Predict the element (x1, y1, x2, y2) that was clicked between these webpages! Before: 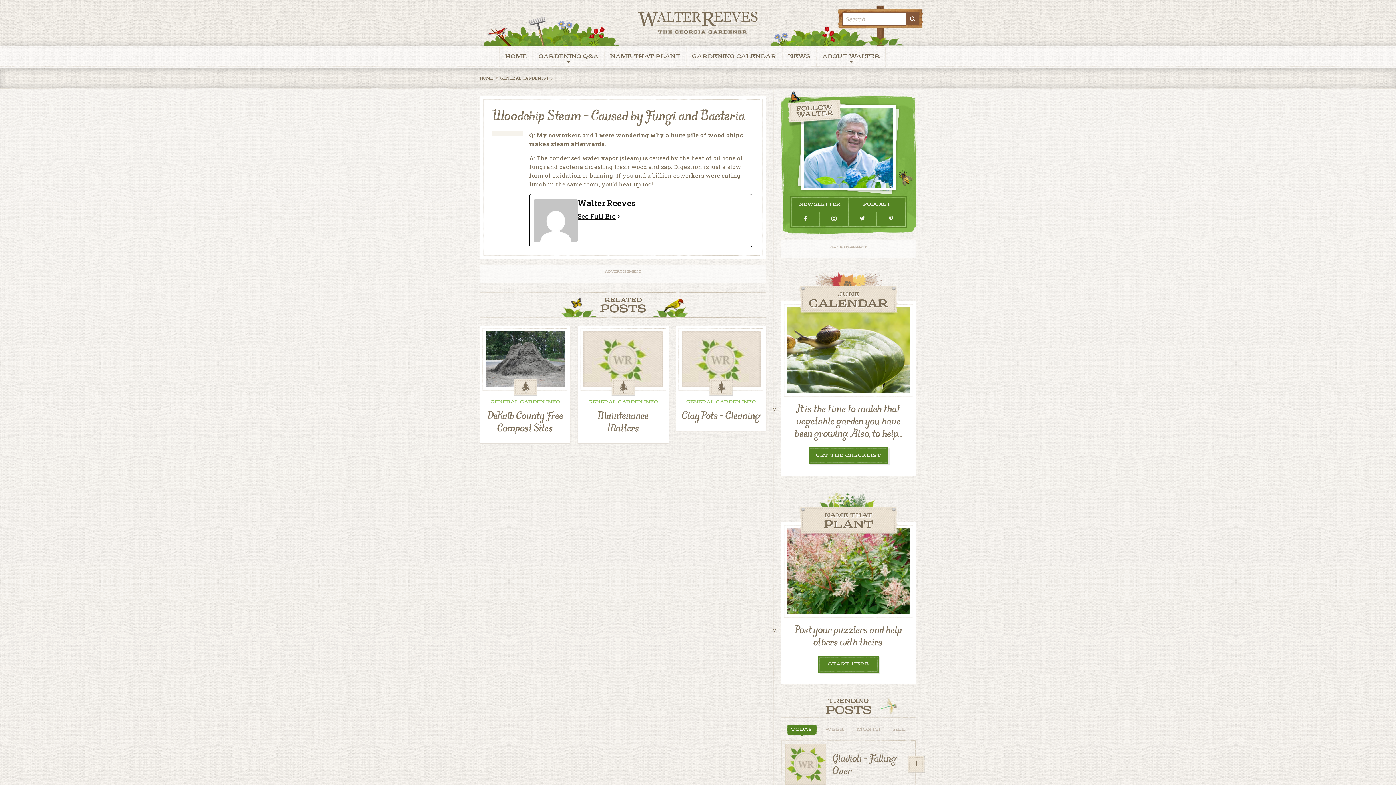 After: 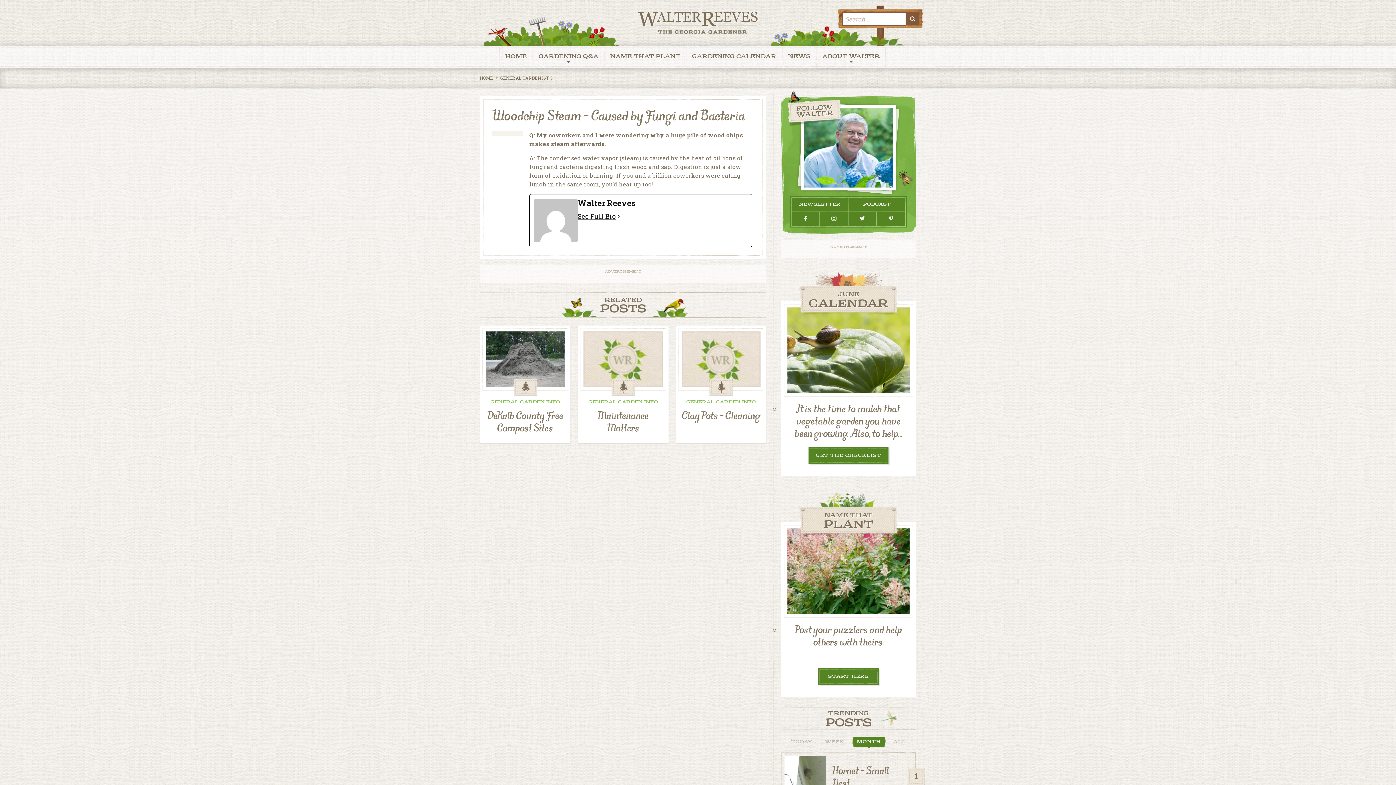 Action: label: MONTH bbox: (854, 725, 884, 735)